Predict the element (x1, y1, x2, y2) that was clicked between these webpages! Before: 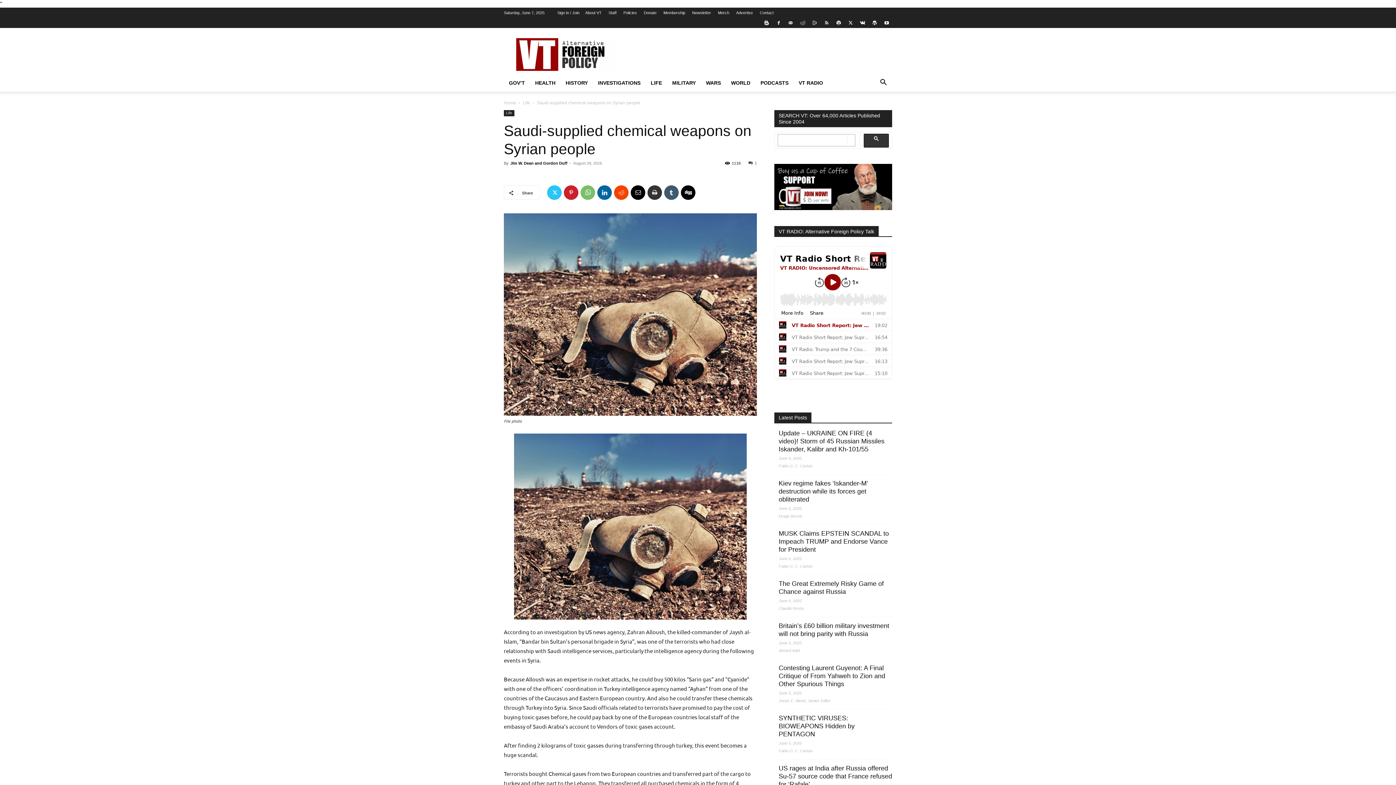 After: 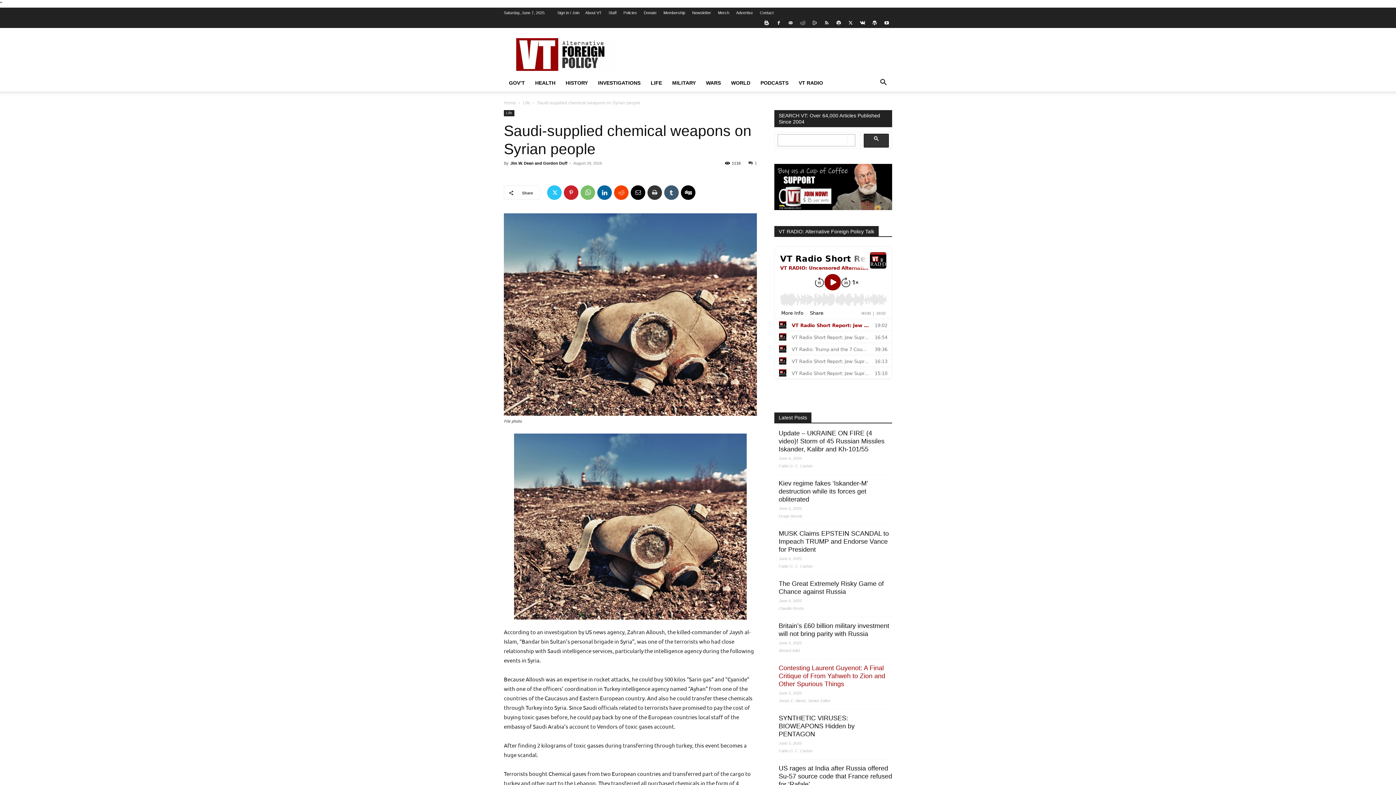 Action: bbox: (778, 664, 885, 690) label: Contesting Laurent Guyenot: A Final Critique of From Yahweh to Zion and Other Spurious Things